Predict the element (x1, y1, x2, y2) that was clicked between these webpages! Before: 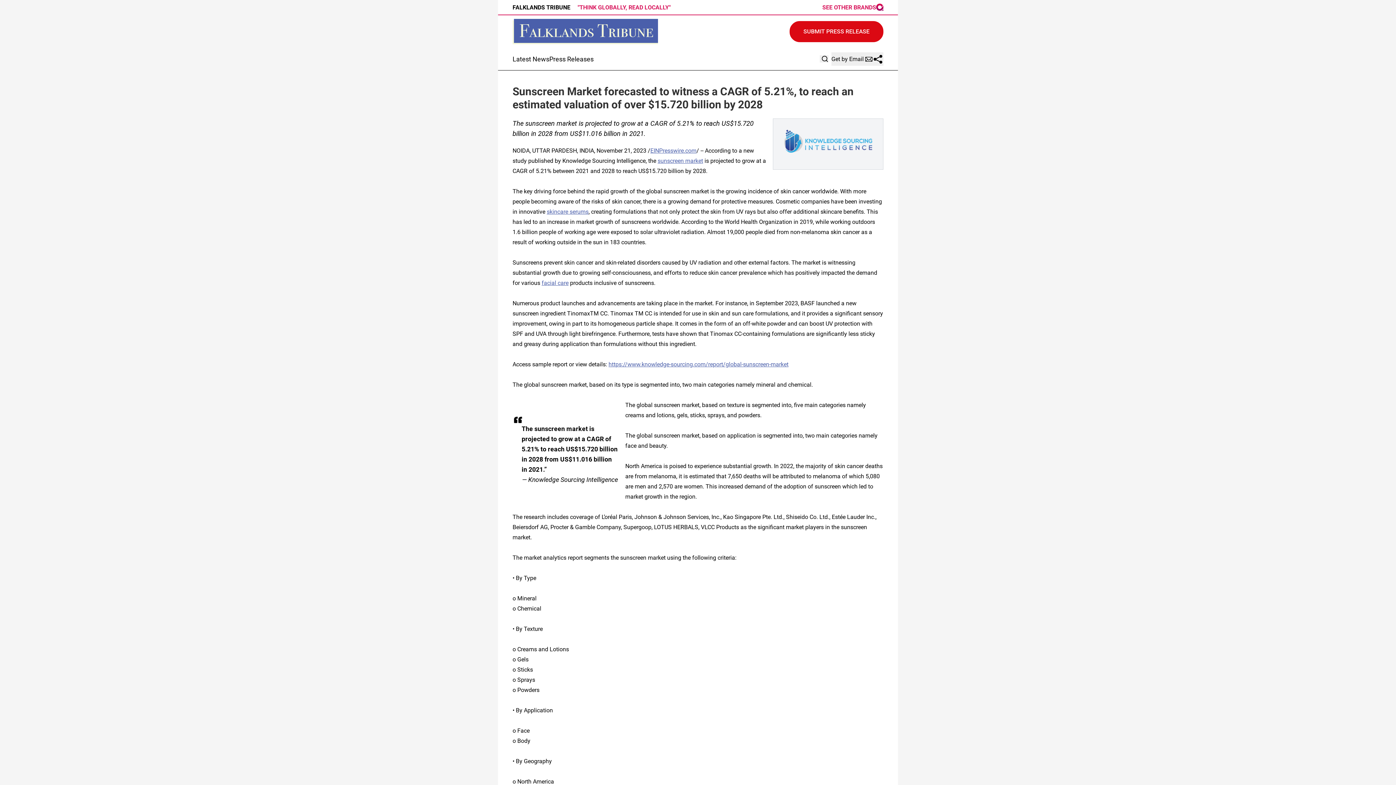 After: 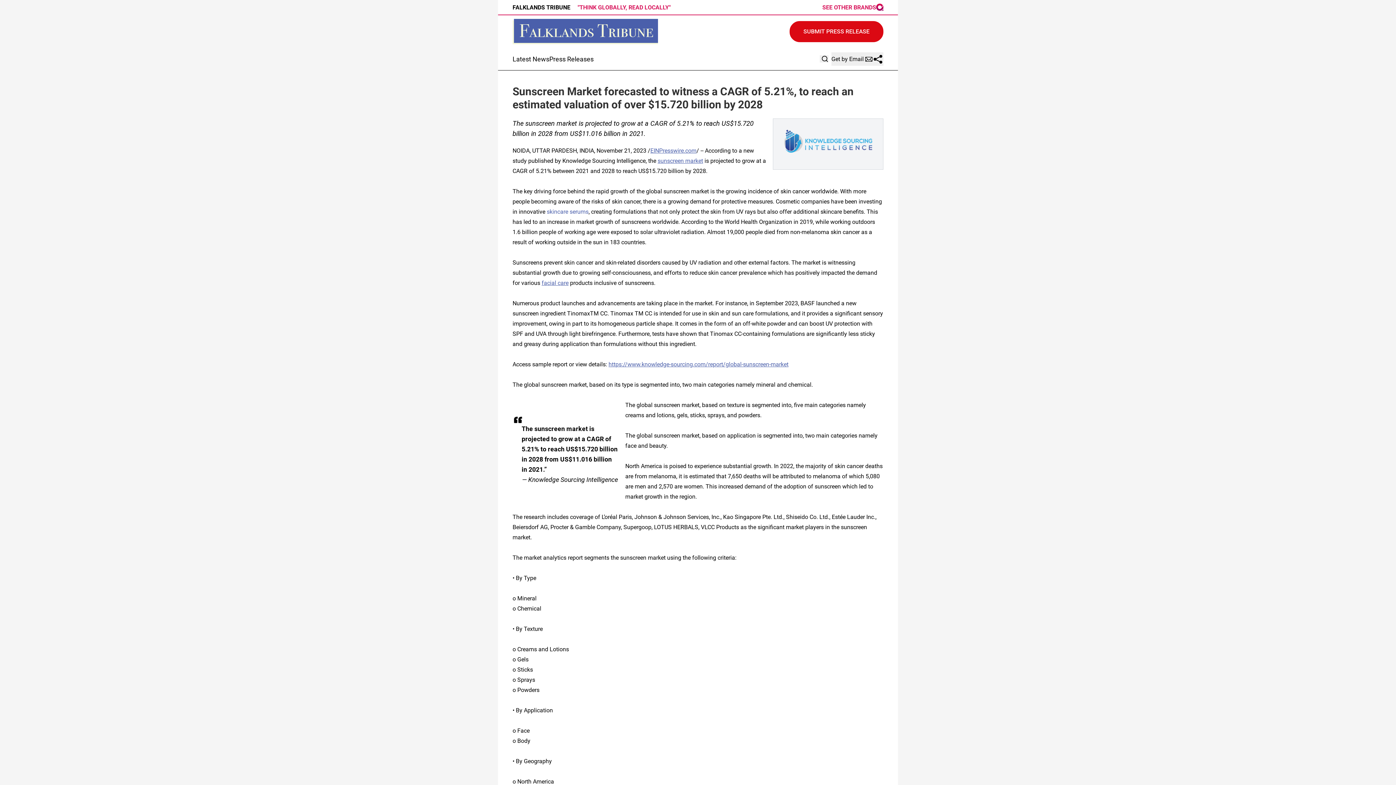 Action: label: skincare serums bbox: (546, 208, 588, 215)